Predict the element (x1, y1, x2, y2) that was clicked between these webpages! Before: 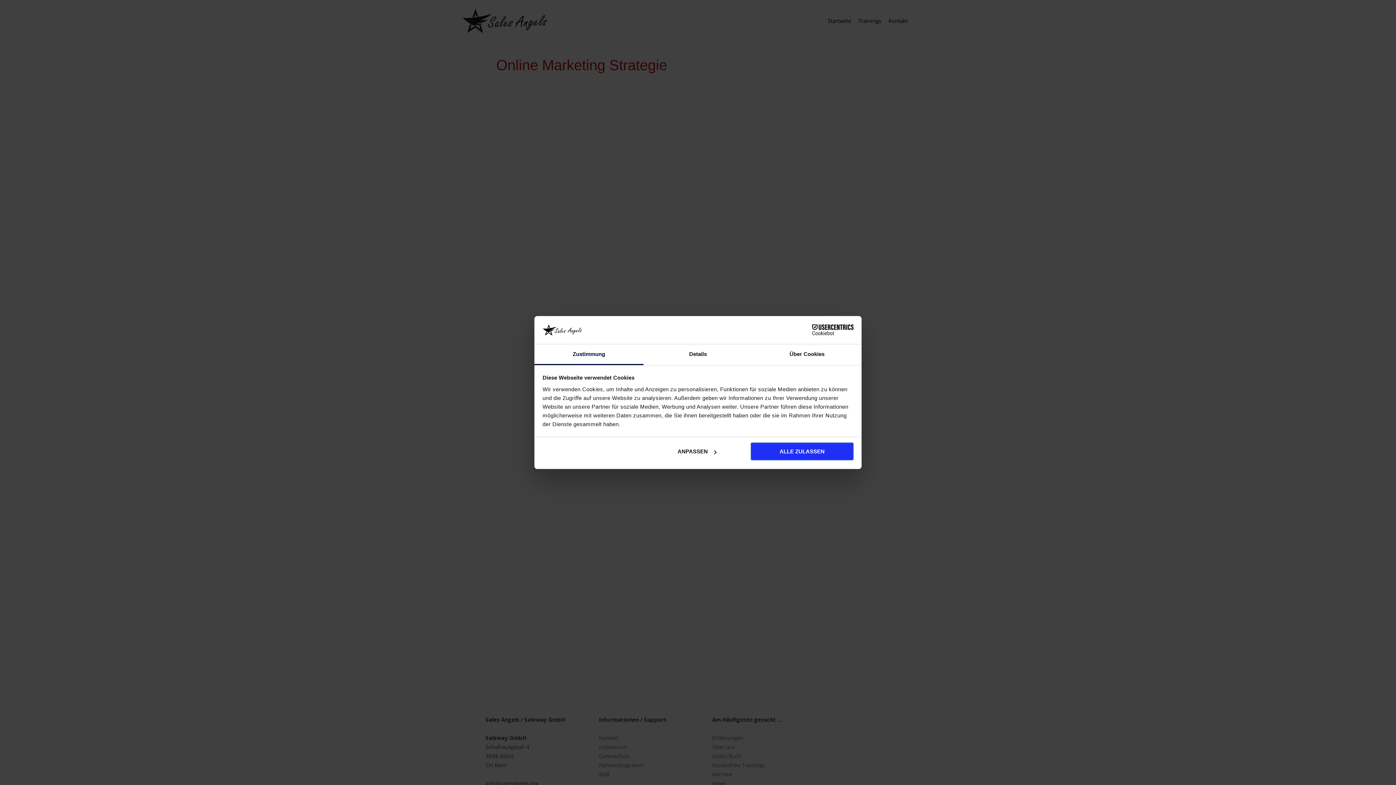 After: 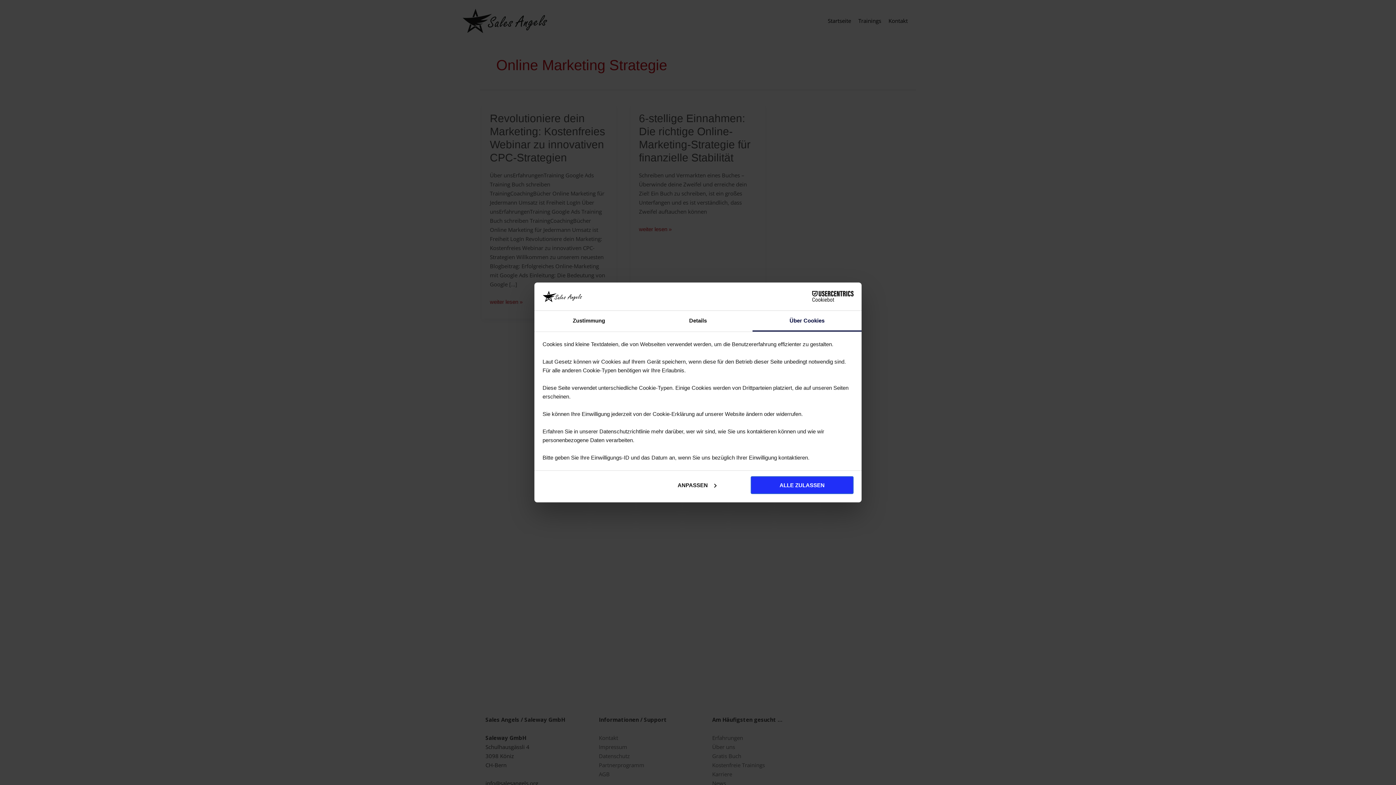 Action: bbox: (752, 344, 861, 365) label: Über Cookies